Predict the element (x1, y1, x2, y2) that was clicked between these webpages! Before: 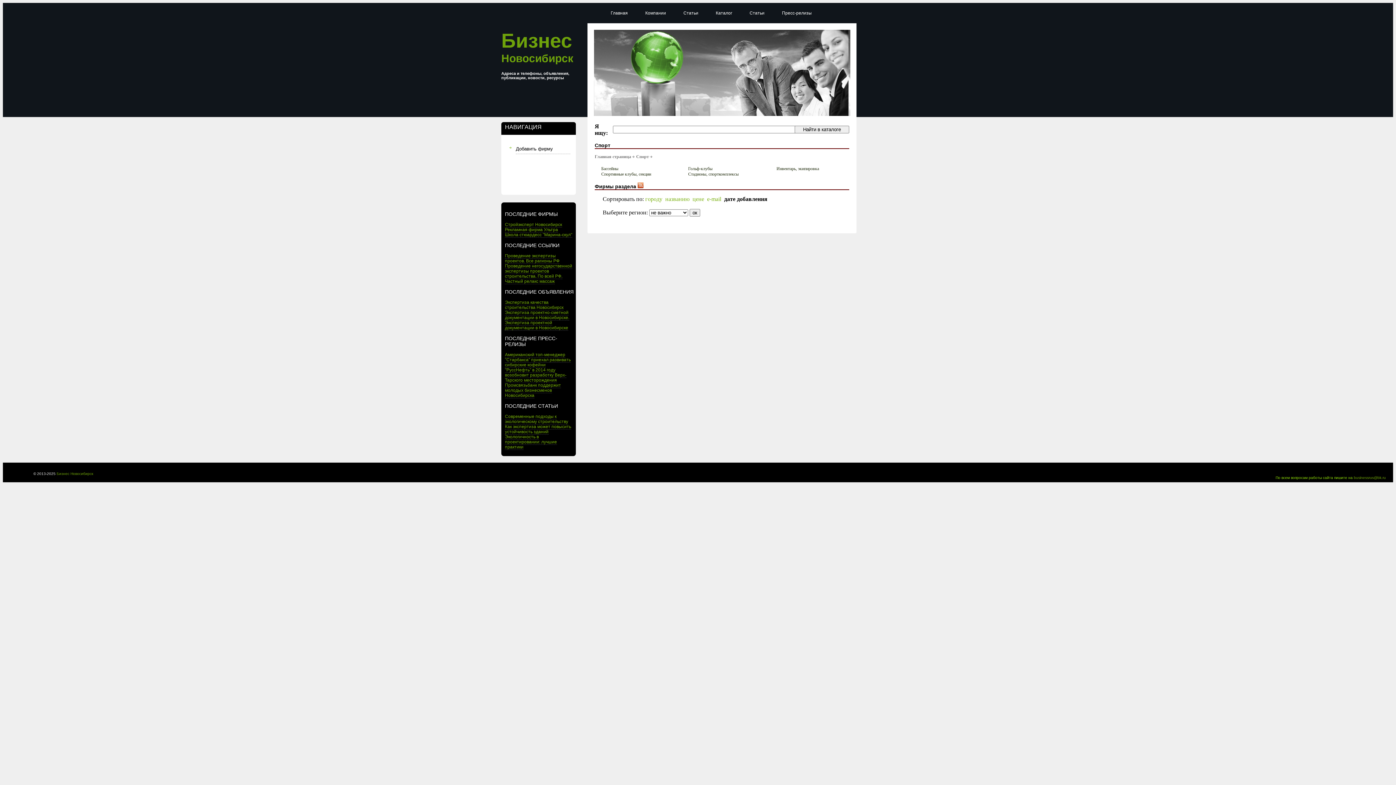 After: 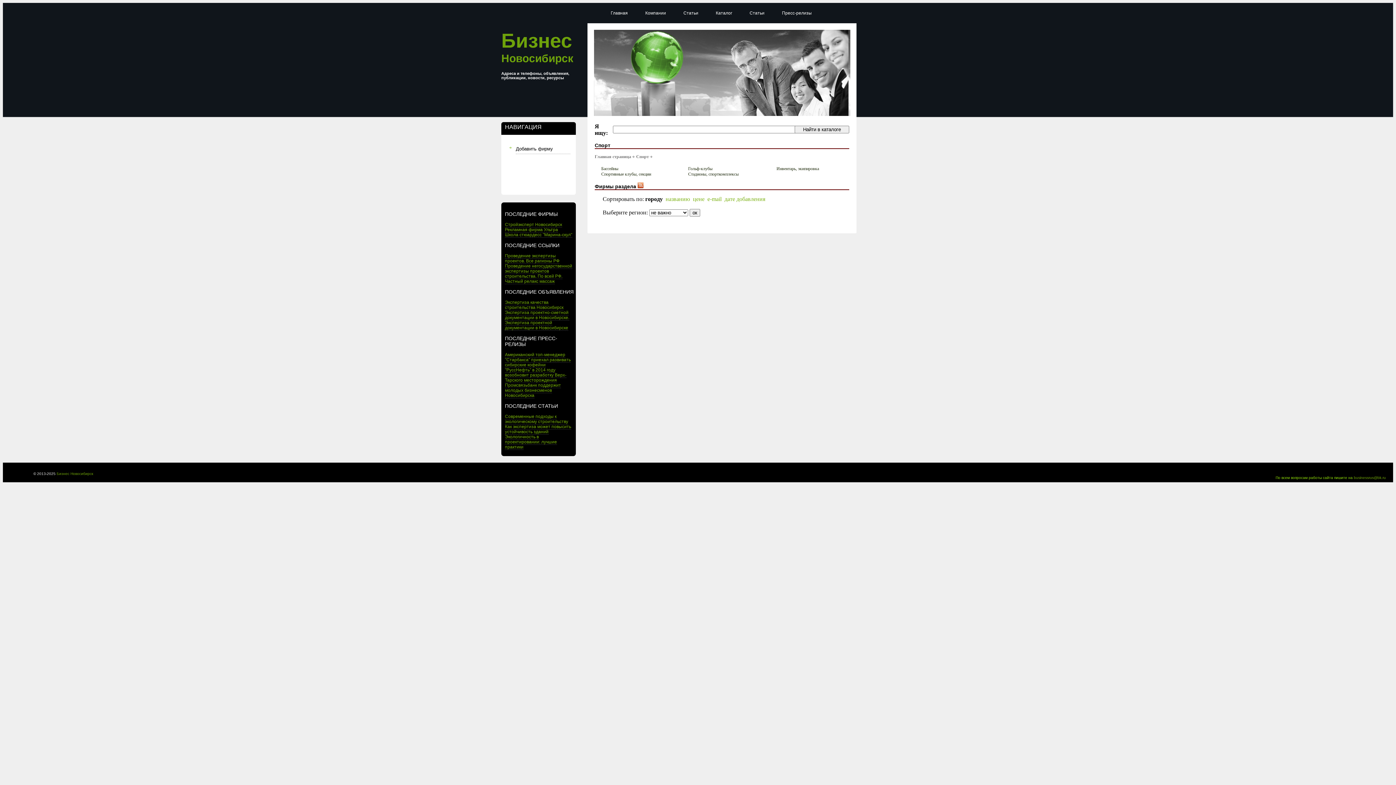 Action: label: городу bbox: (645, 195, 662, 202)